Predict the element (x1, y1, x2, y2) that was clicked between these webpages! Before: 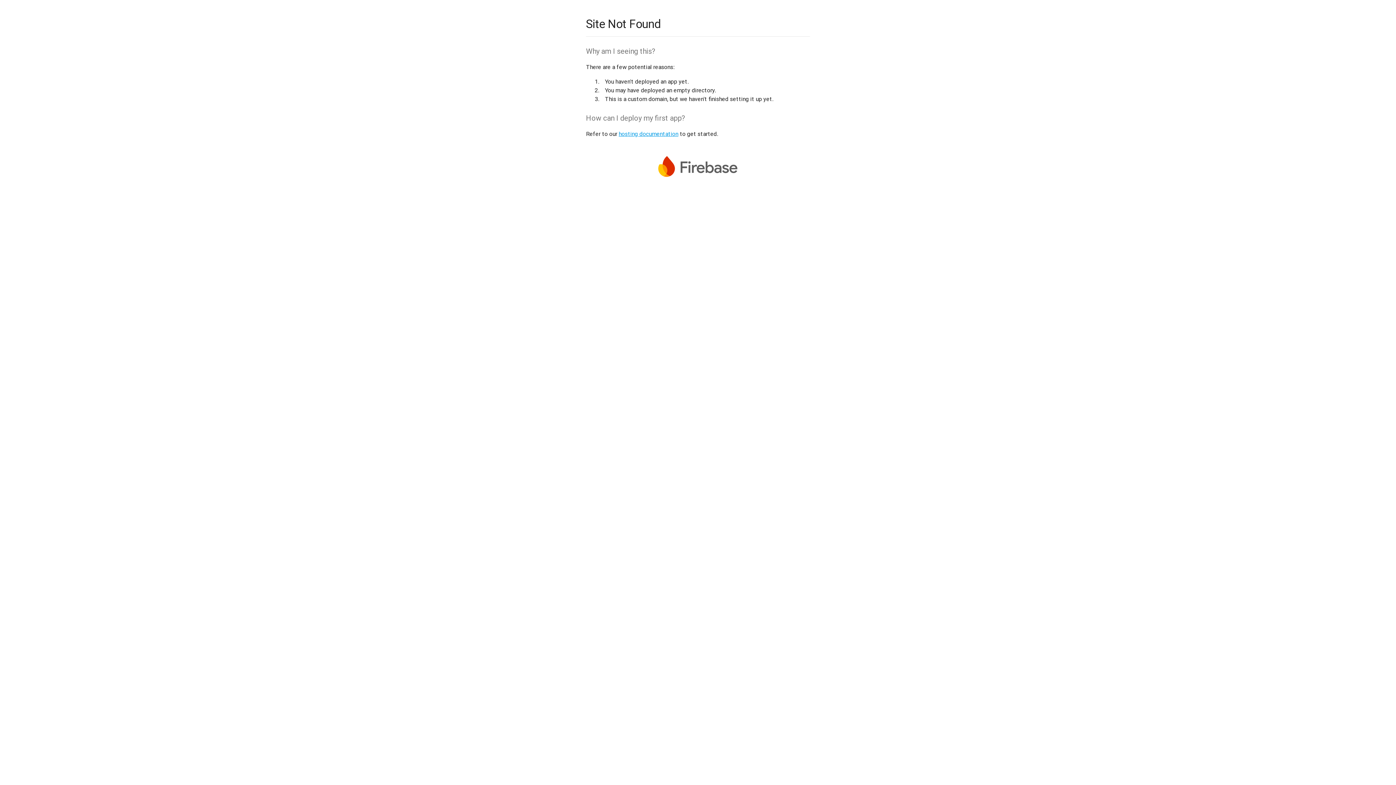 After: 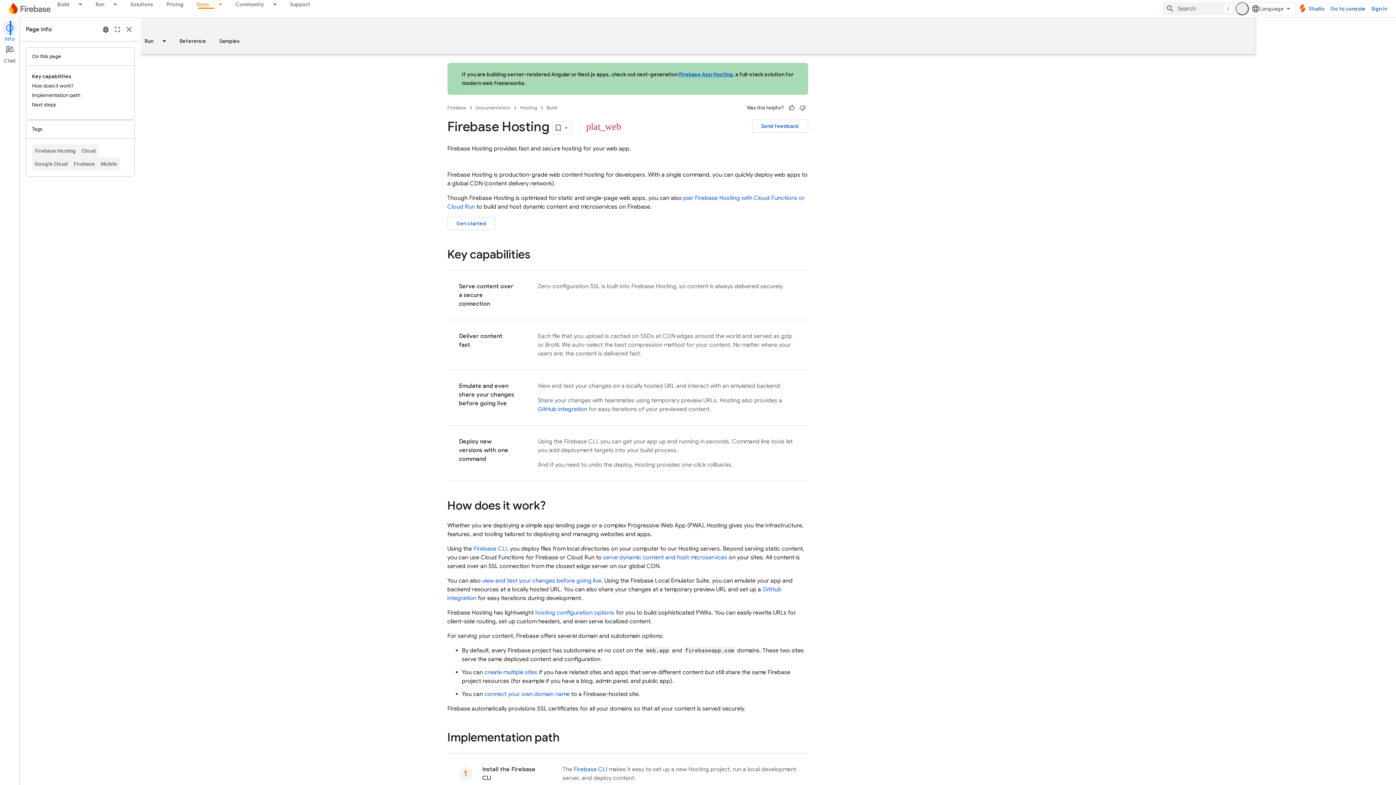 Action: bbox: (618, 130, 678, 137) label: hosting documentation